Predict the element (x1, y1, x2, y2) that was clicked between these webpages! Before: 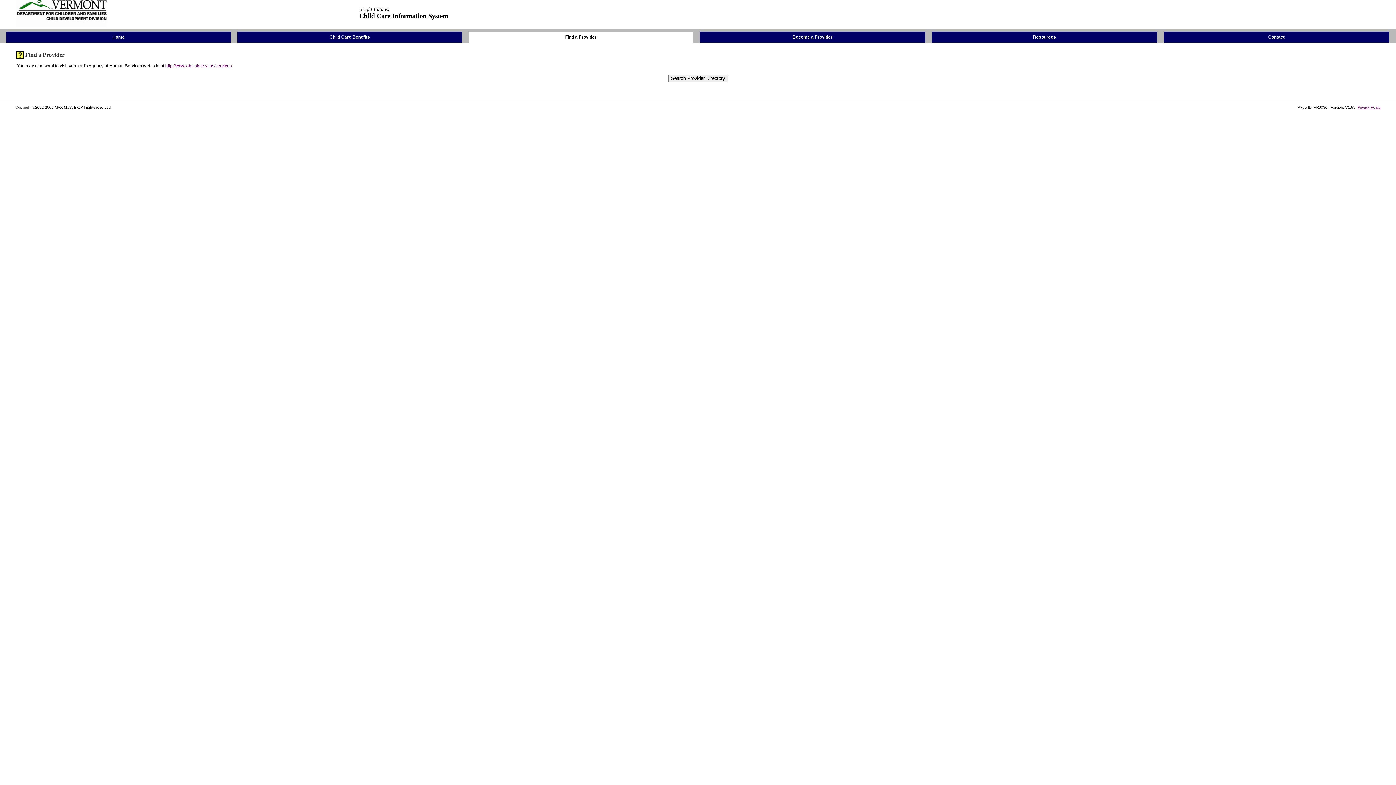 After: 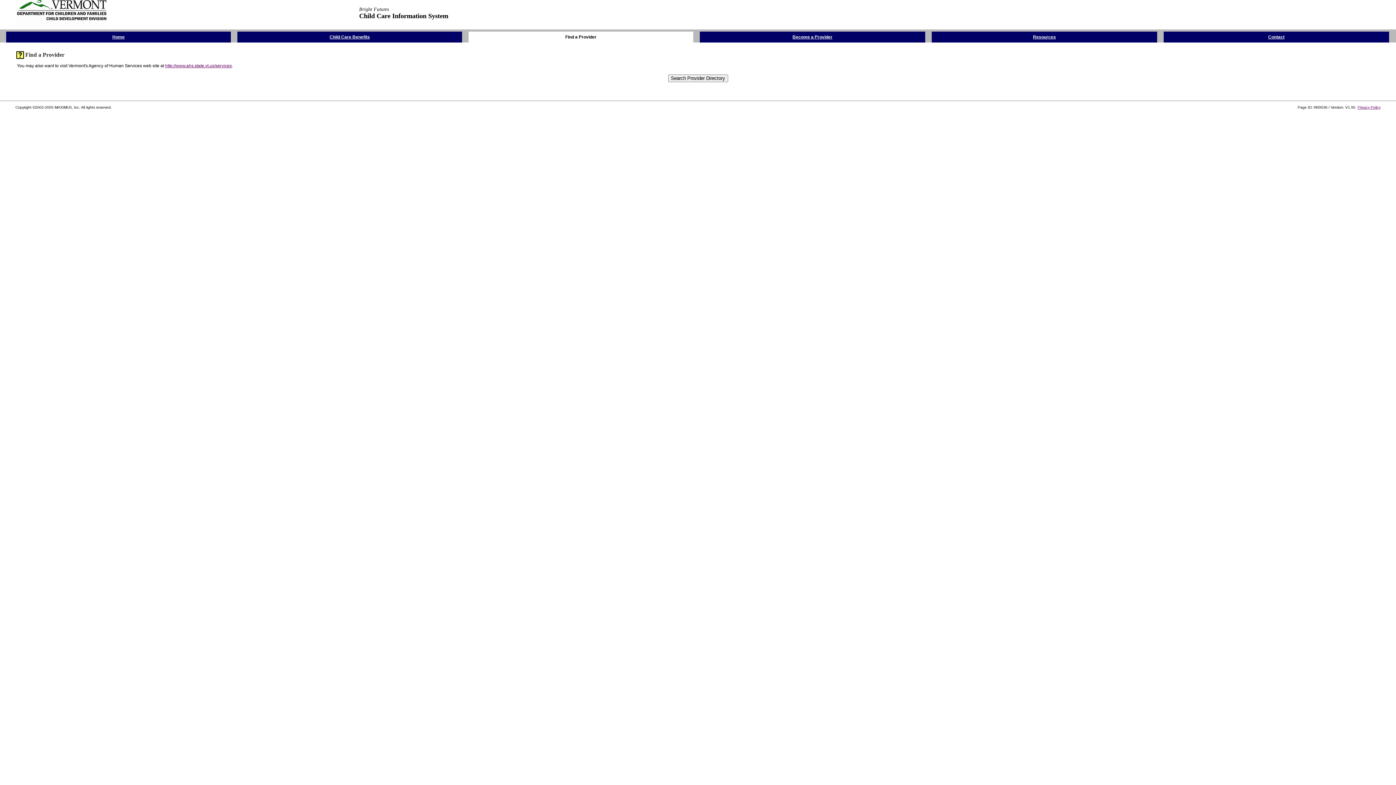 Action: bbox: (16, 51, 23, 57)